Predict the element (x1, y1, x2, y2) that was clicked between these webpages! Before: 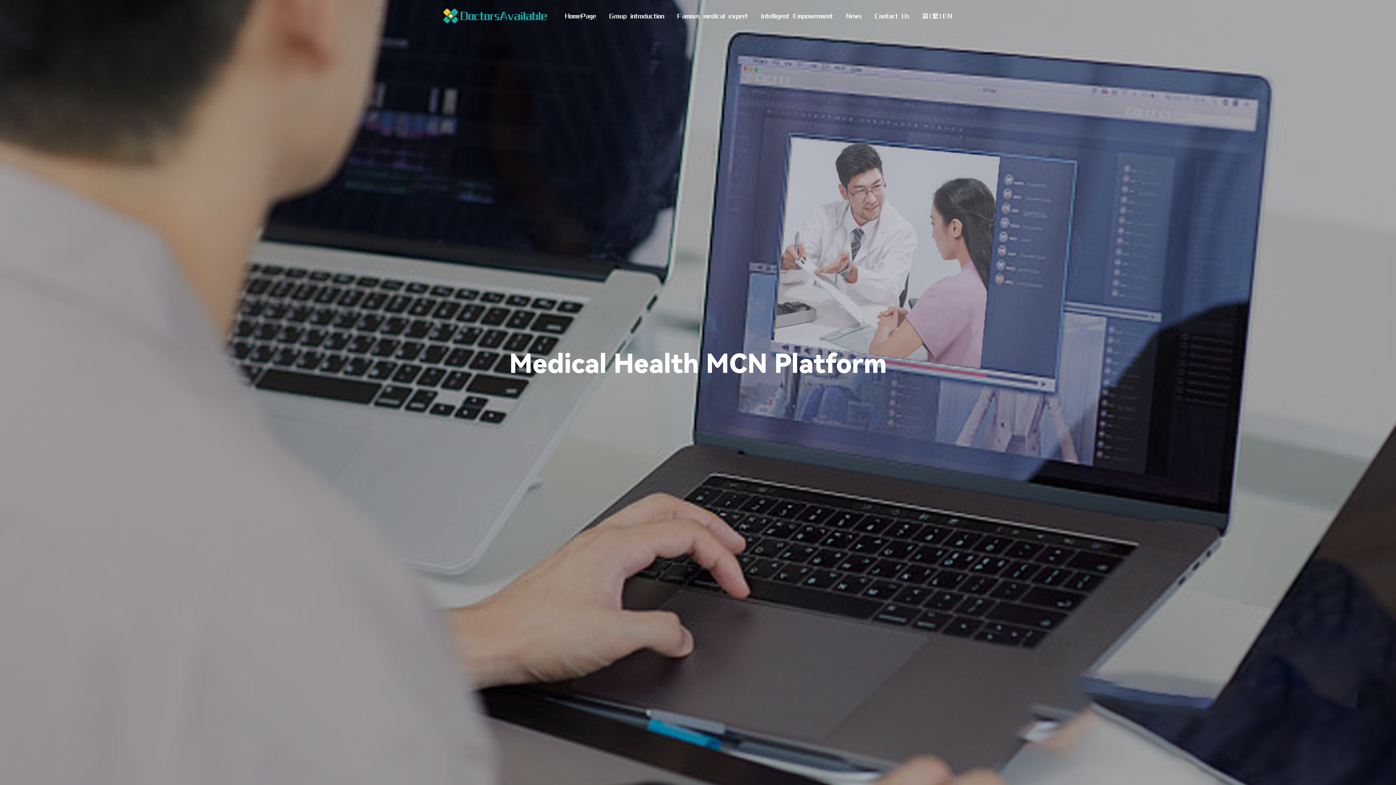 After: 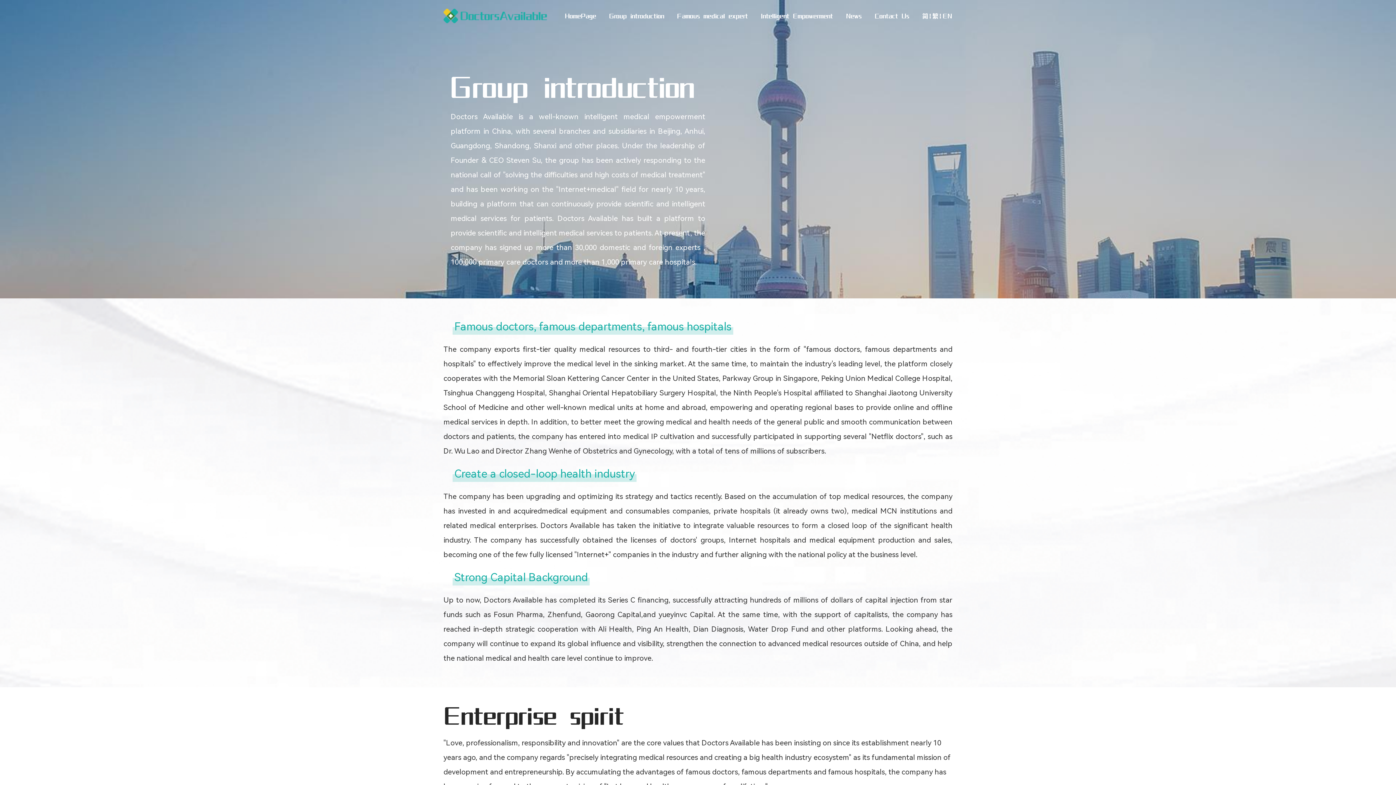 Action: label: Group introduction bbox: (609, 0, 664, 31)